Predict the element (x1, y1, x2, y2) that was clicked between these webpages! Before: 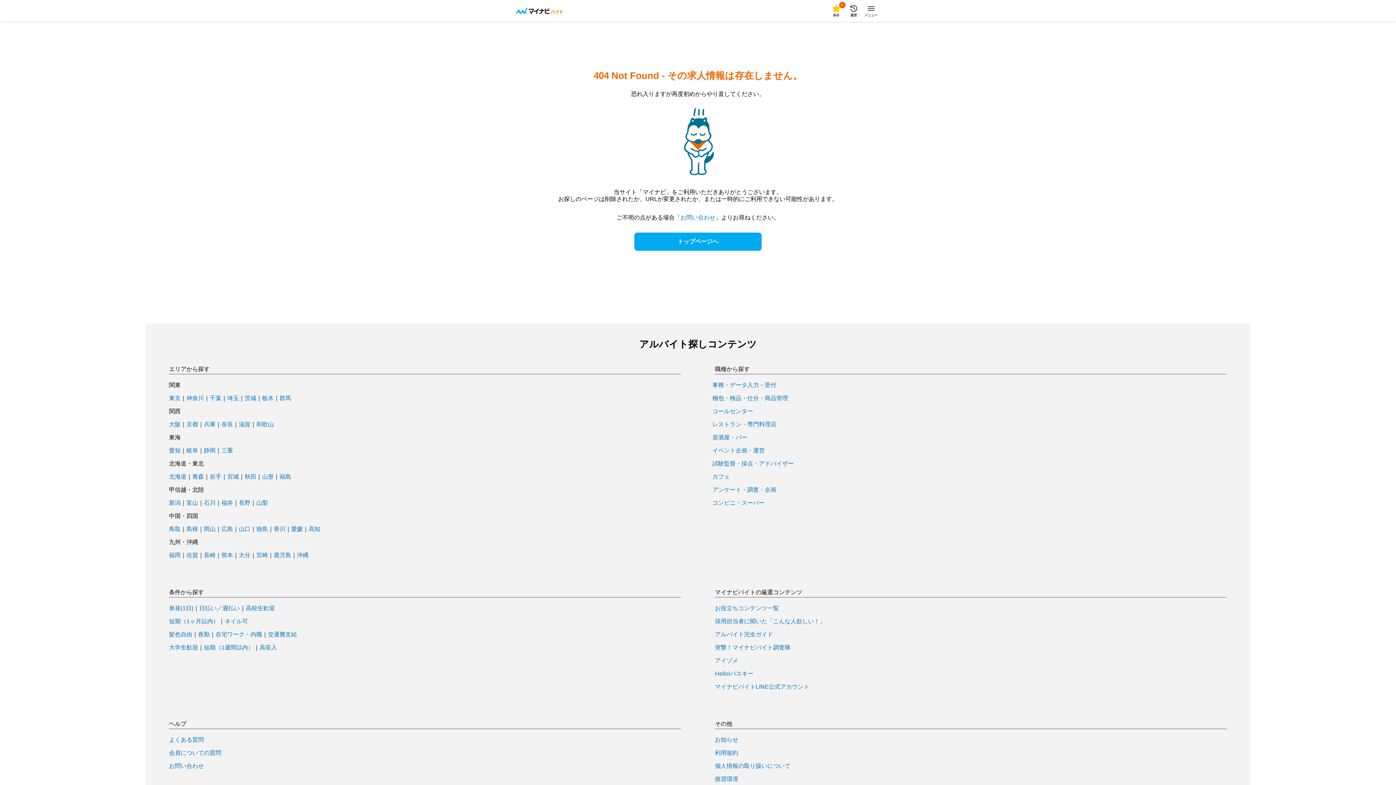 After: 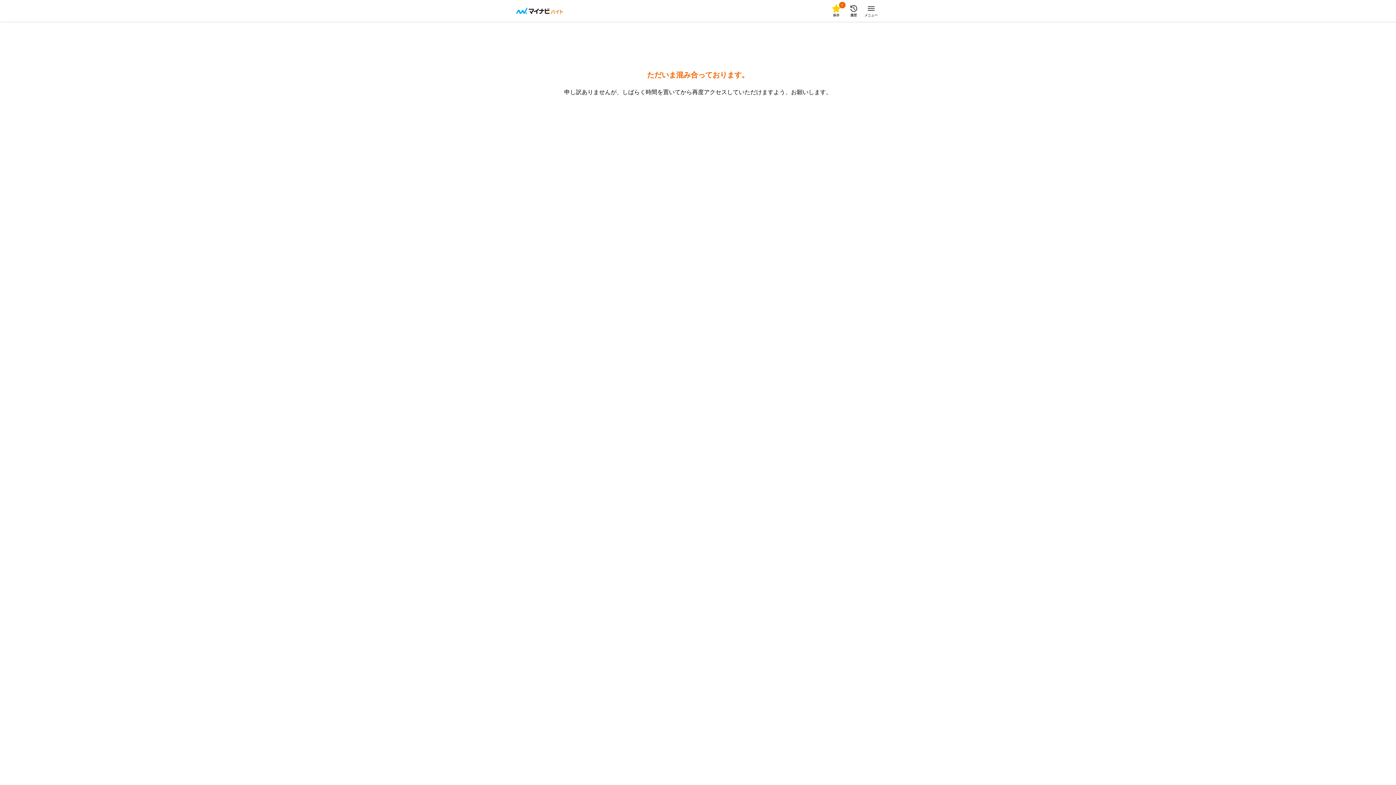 Action: bbox: (209, 395, 221, 401) label: 千葉